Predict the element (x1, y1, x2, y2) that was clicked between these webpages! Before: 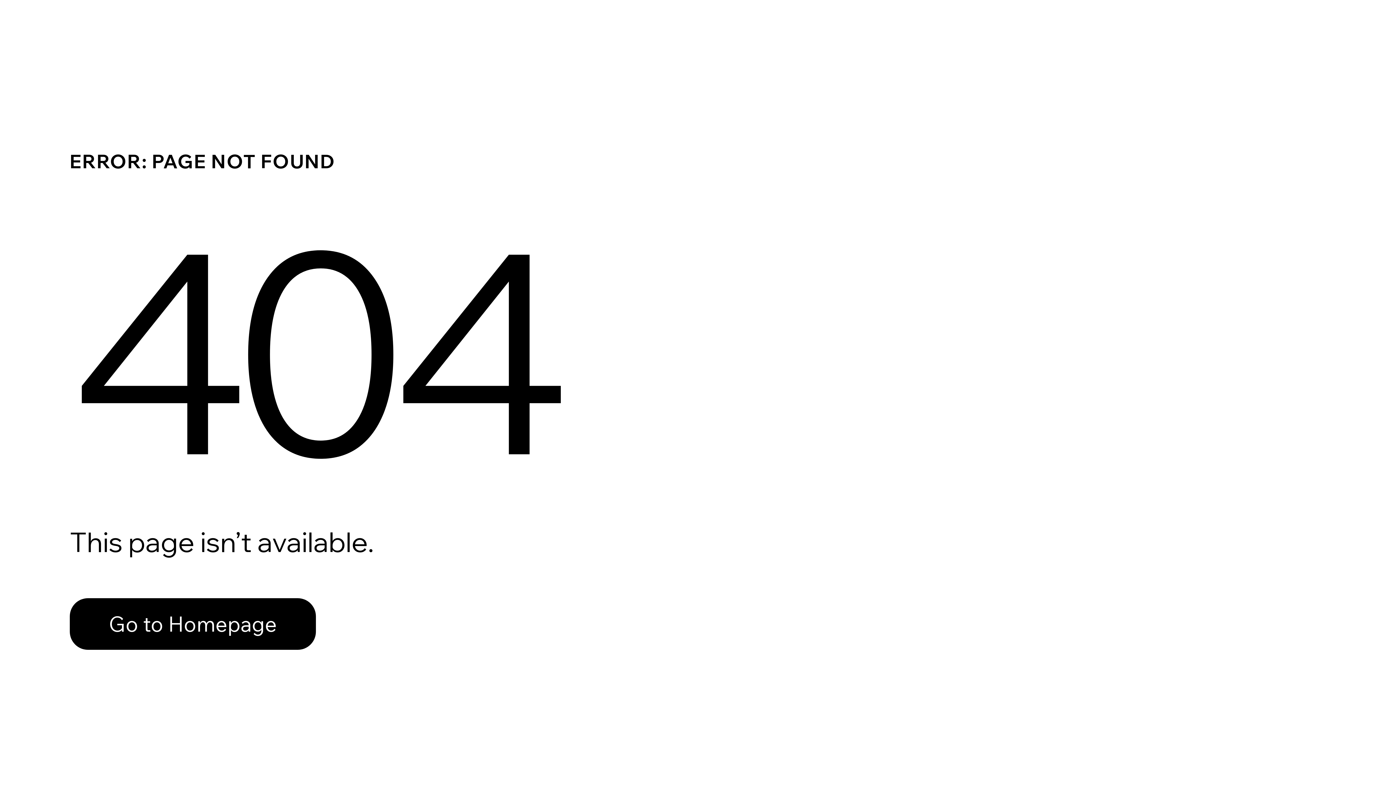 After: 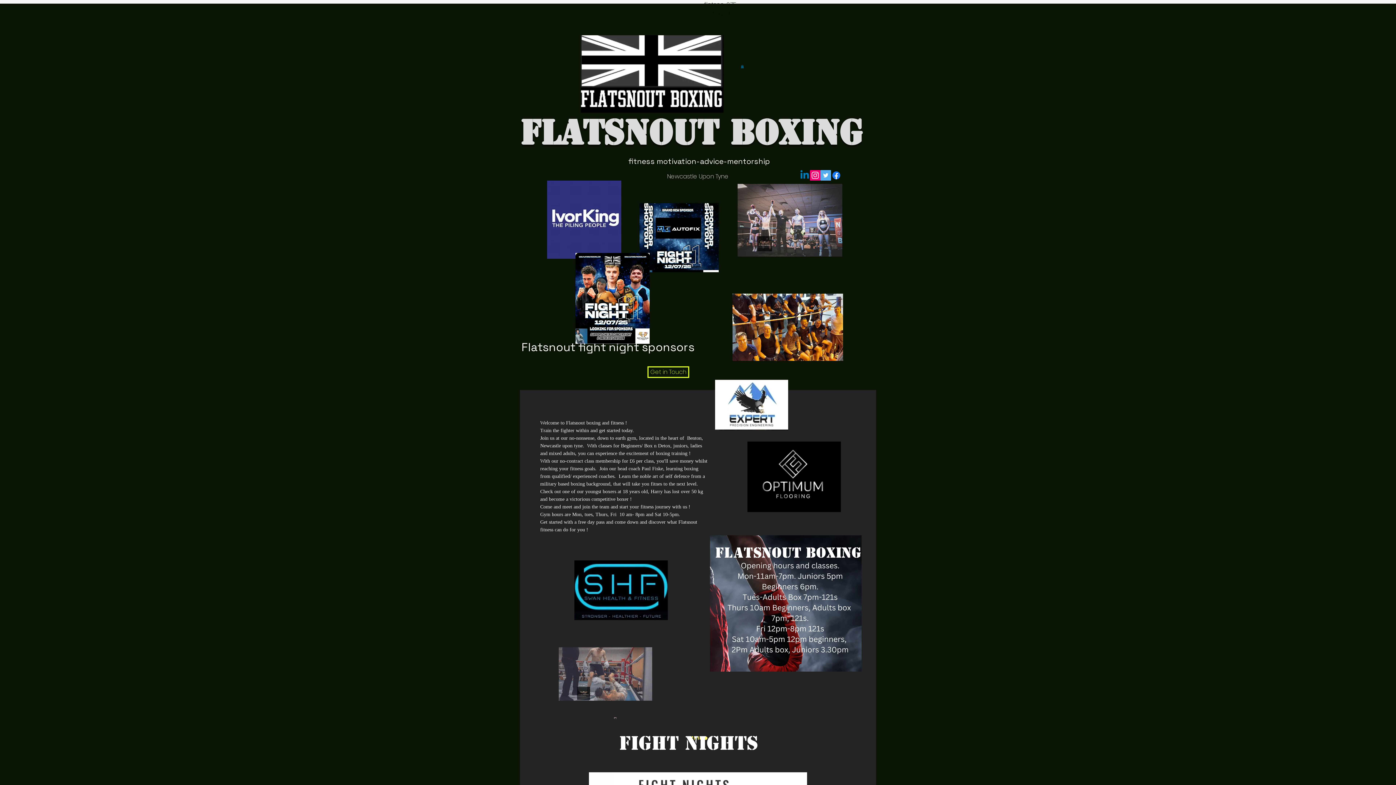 Action: bbox: (69, 582, 768, 659) label: Go to Homepage